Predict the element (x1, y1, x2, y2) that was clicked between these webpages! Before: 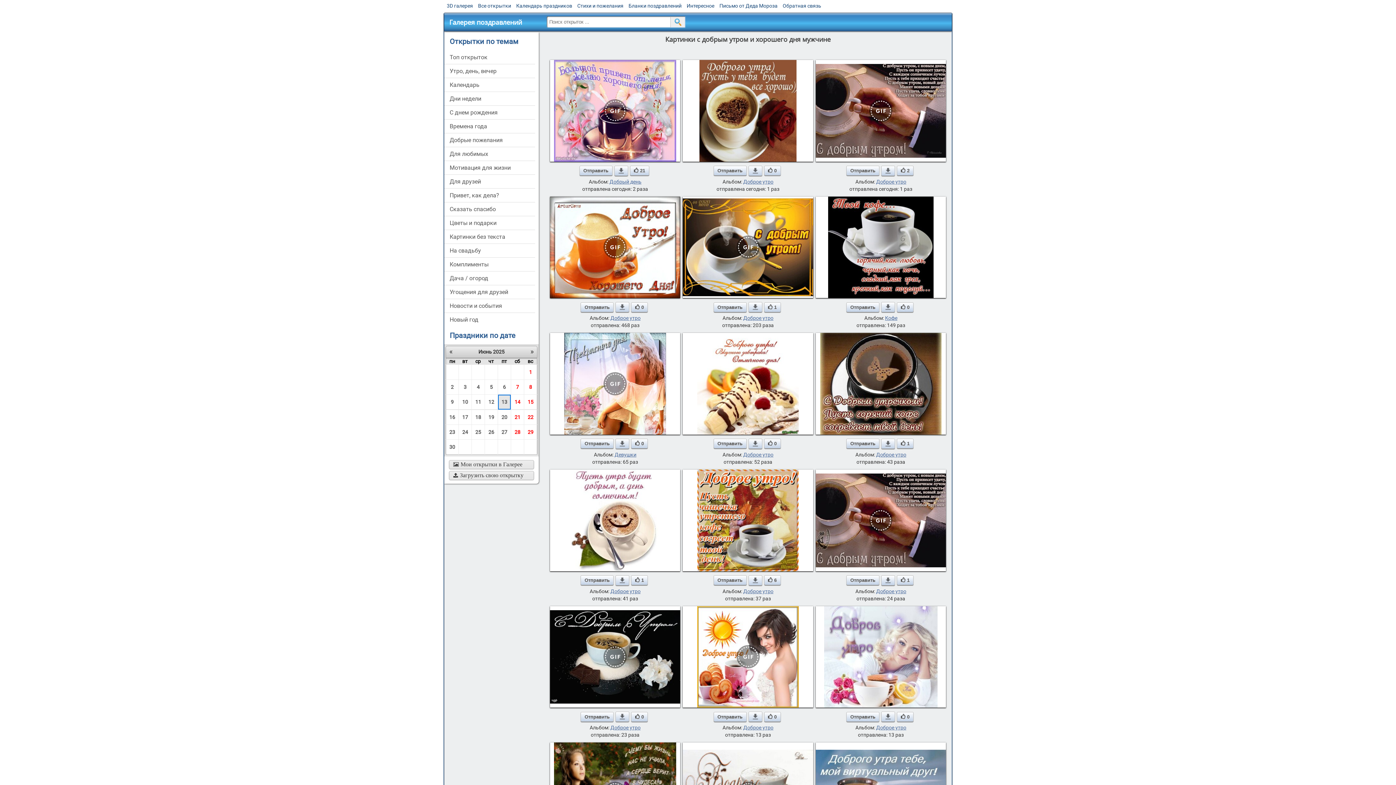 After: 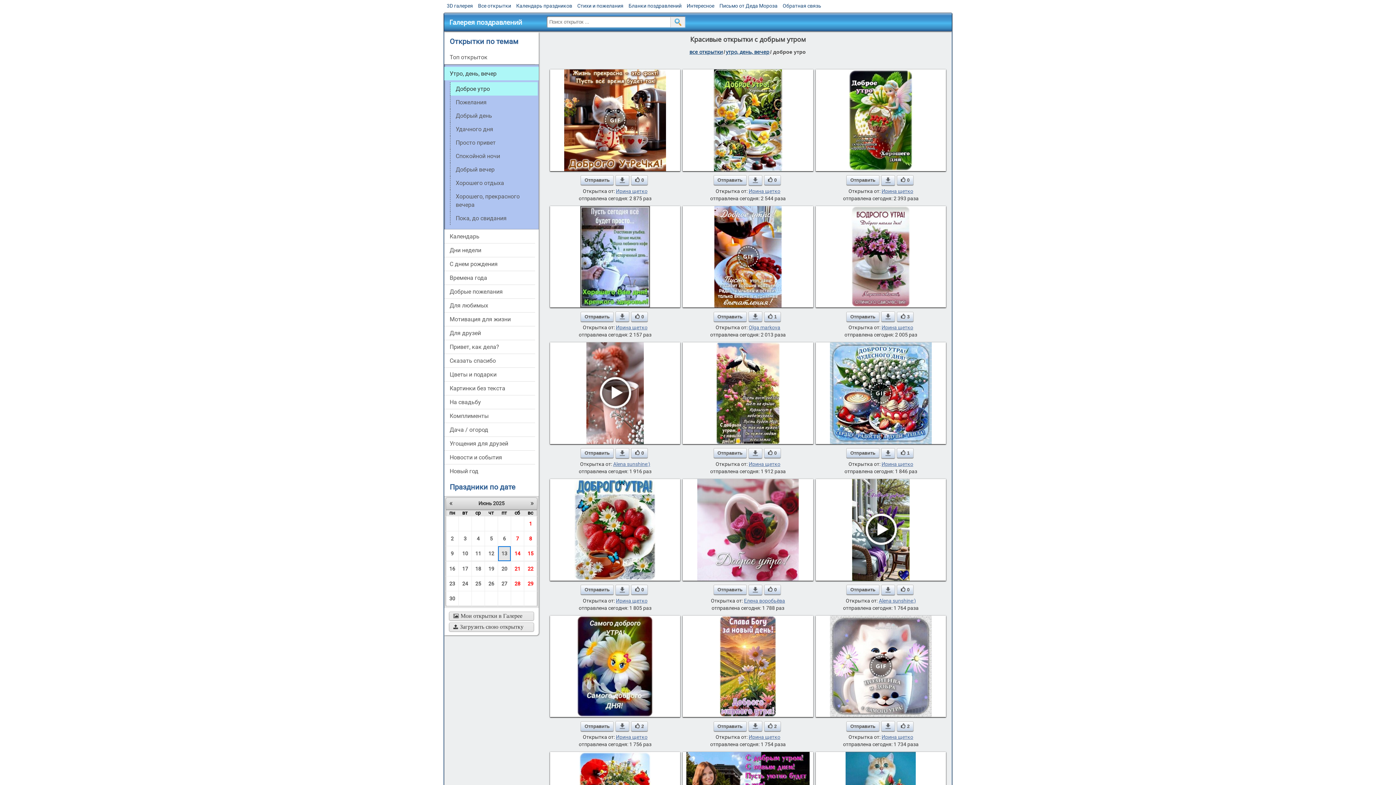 Action: bbox: (876, 588, 906, 594) label: Доброе утро